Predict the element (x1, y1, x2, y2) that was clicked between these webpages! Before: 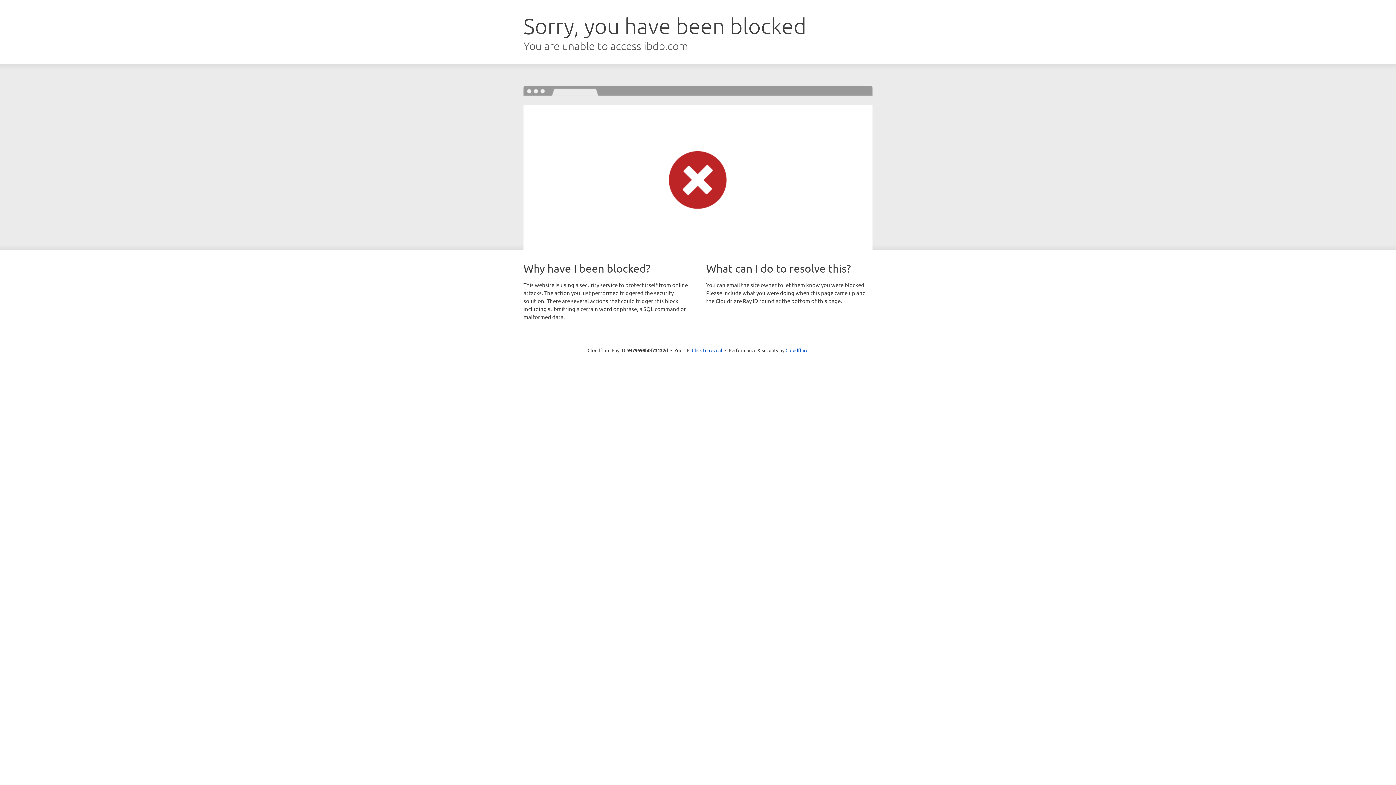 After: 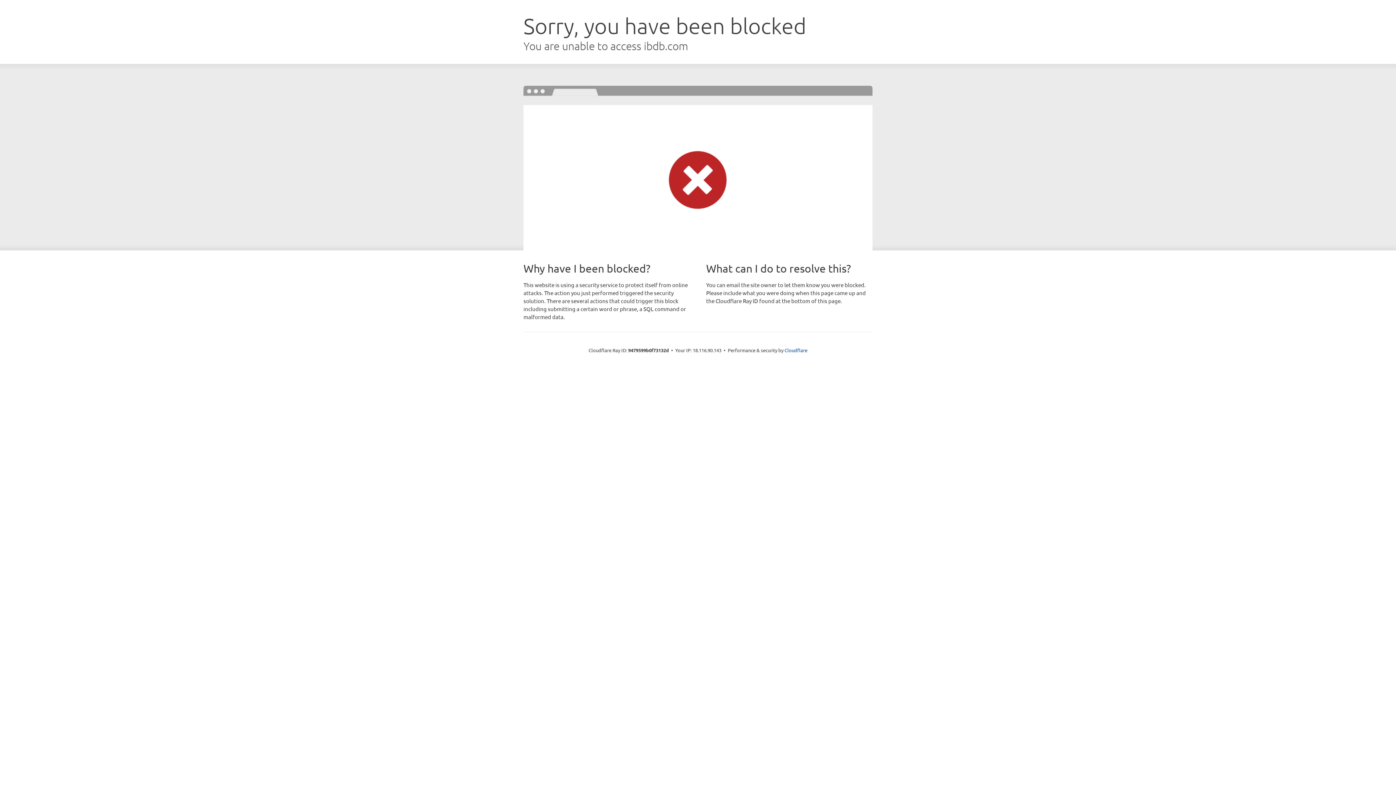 Action: label: Click to reveal bbox: (692, 346, 722, 353)